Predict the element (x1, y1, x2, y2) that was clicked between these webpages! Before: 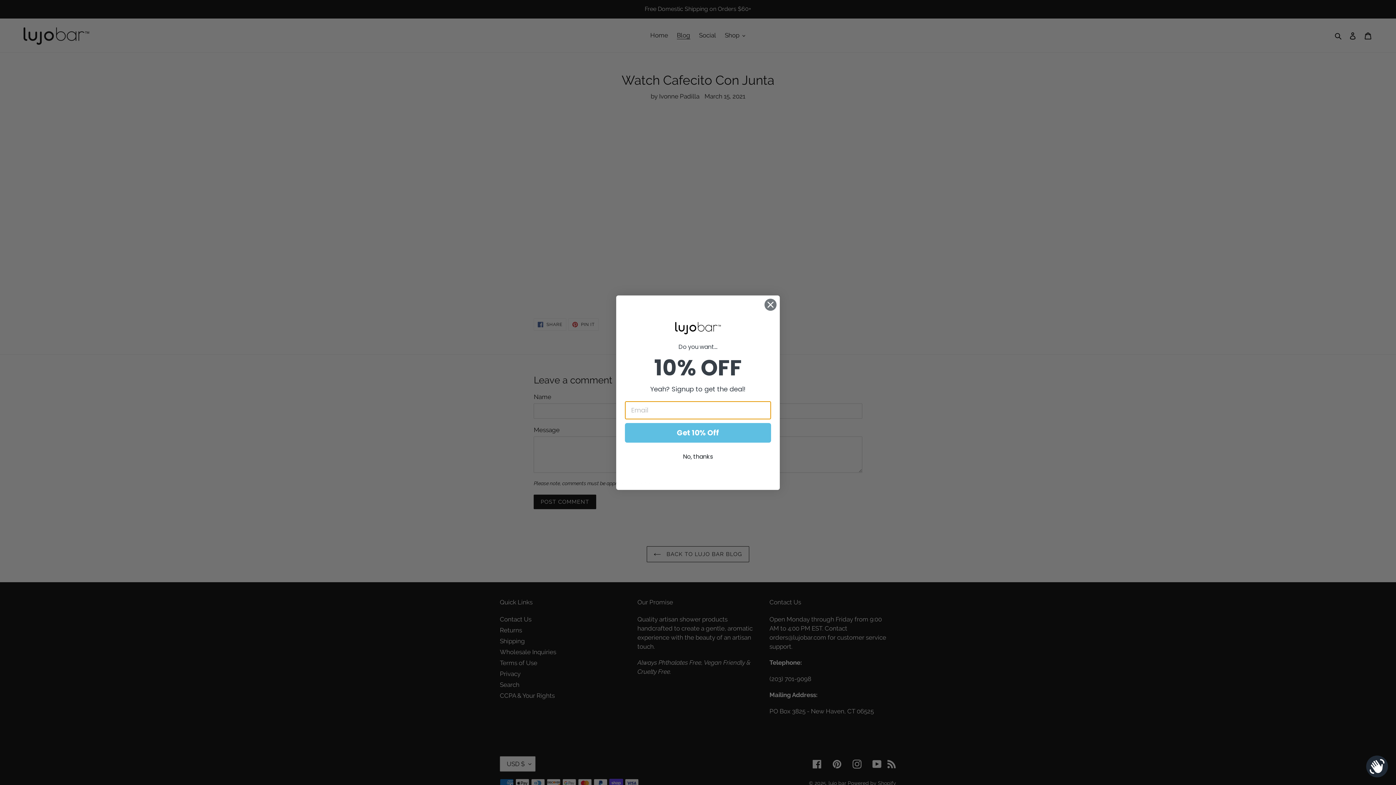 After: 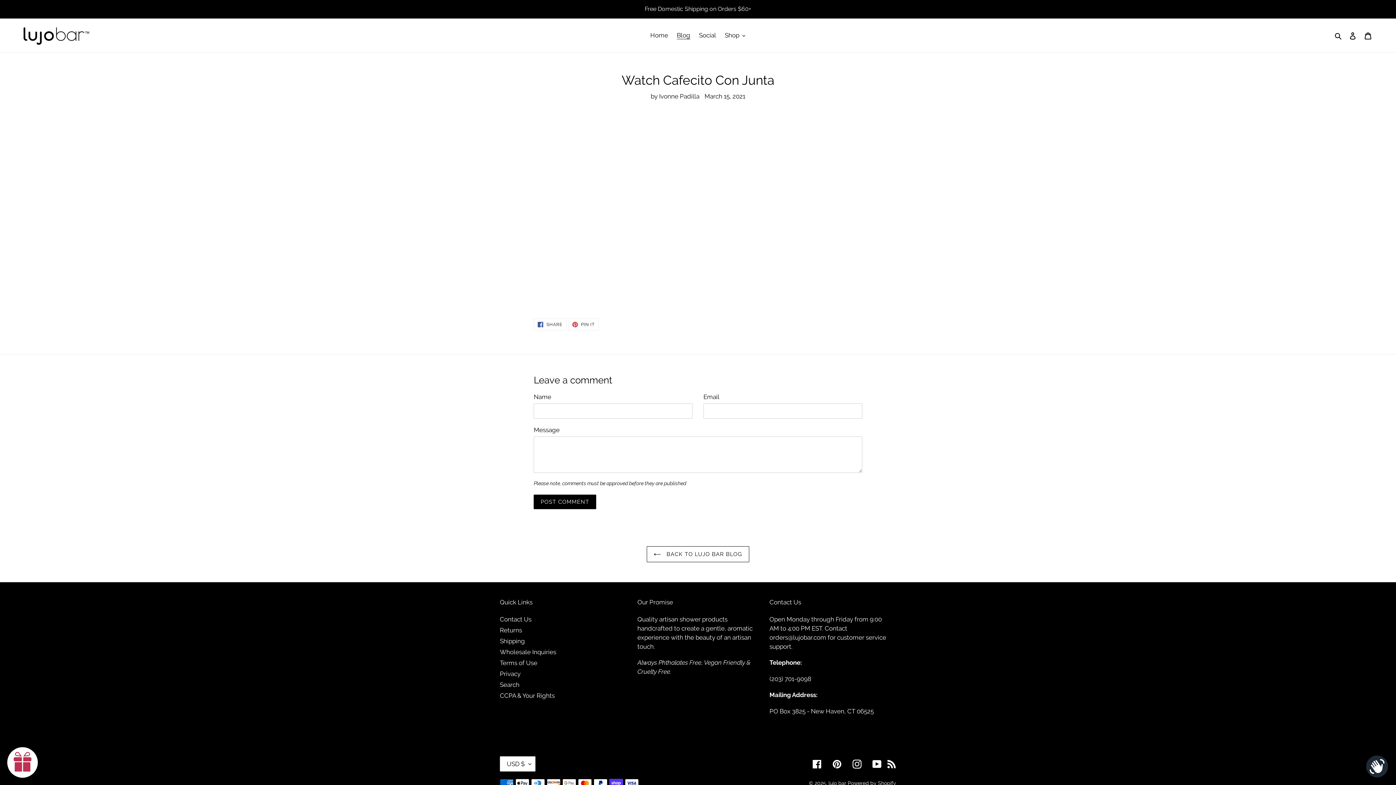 Action: label: Close dialog bbox: (764, 298, 777, 311)